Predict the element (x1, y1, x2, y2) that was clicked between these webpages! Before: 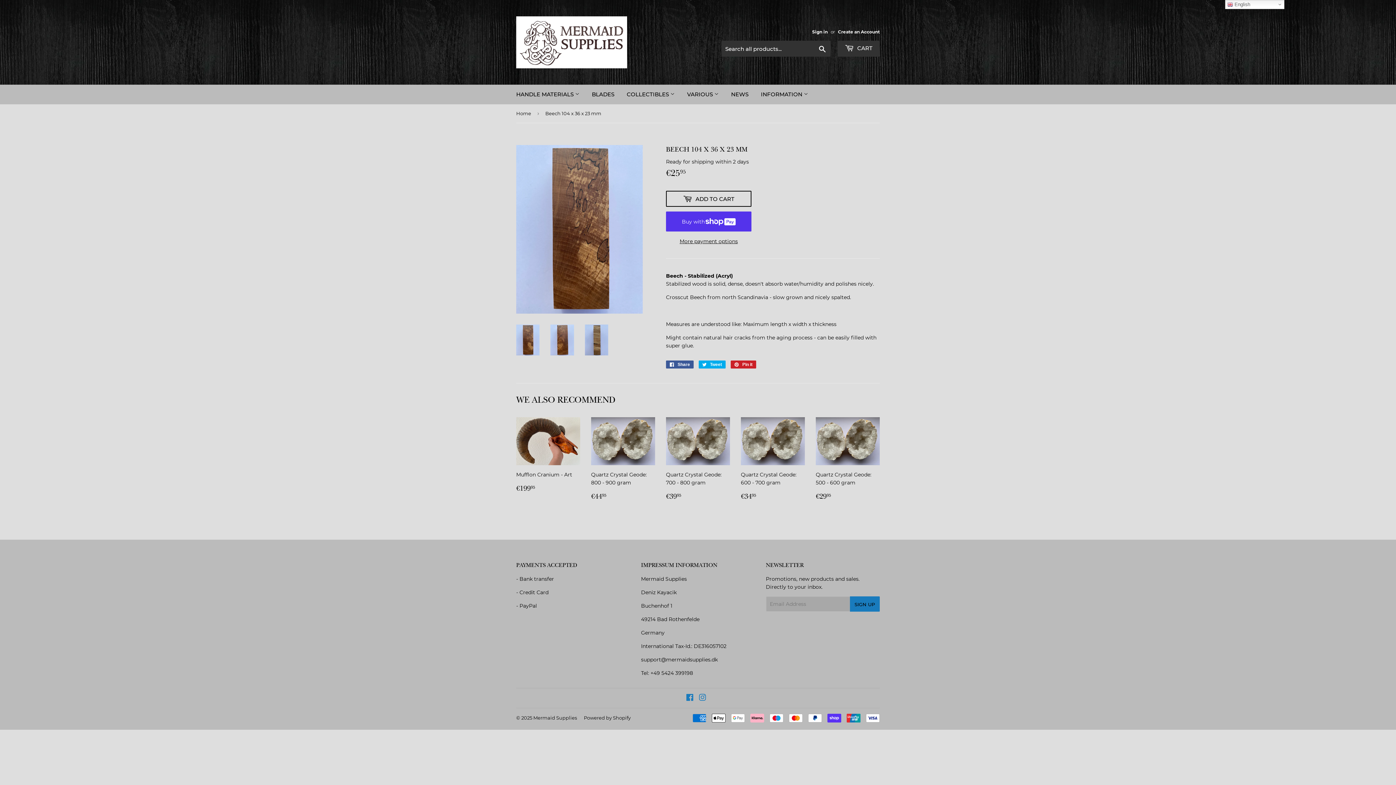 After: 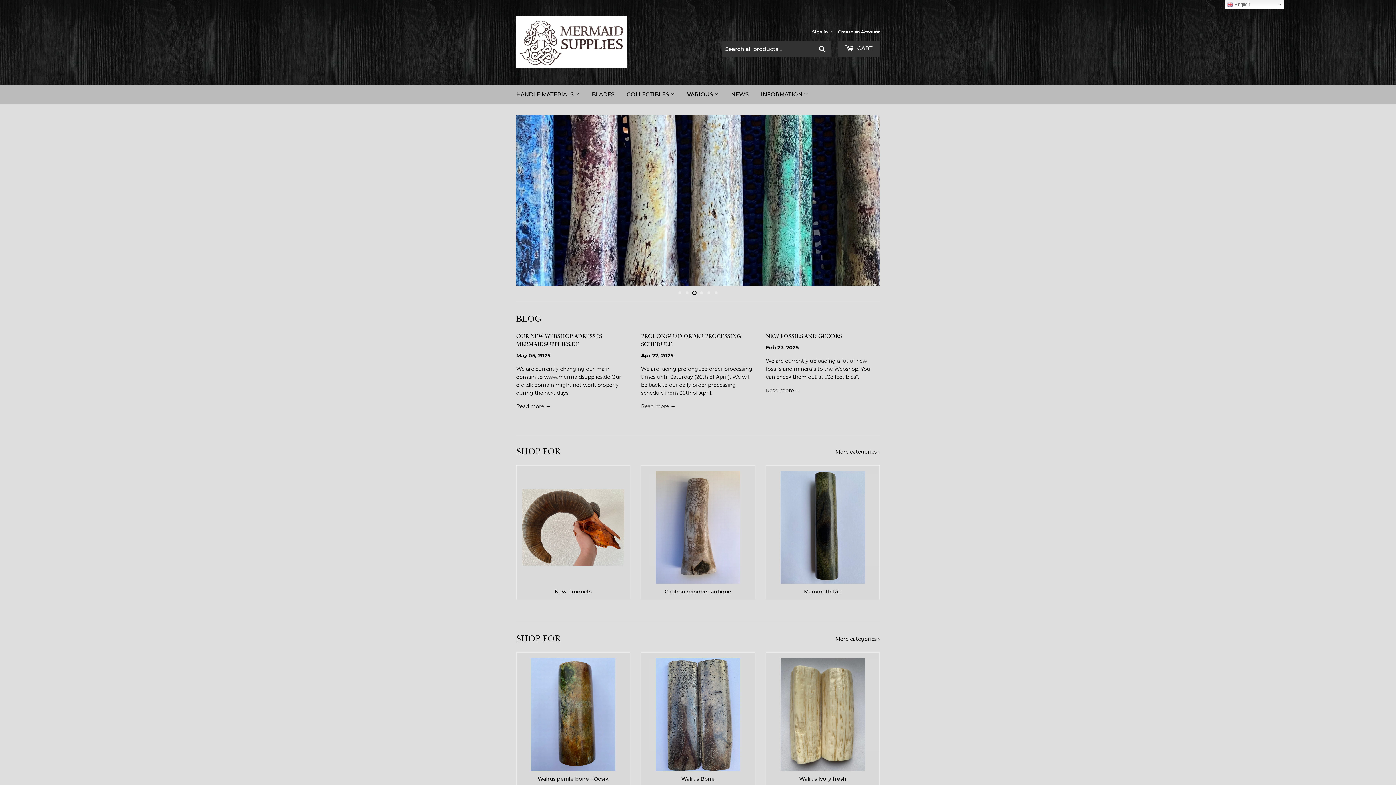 Action: bbox: (533, 715, 577, 721) label: Mermaid Supplies